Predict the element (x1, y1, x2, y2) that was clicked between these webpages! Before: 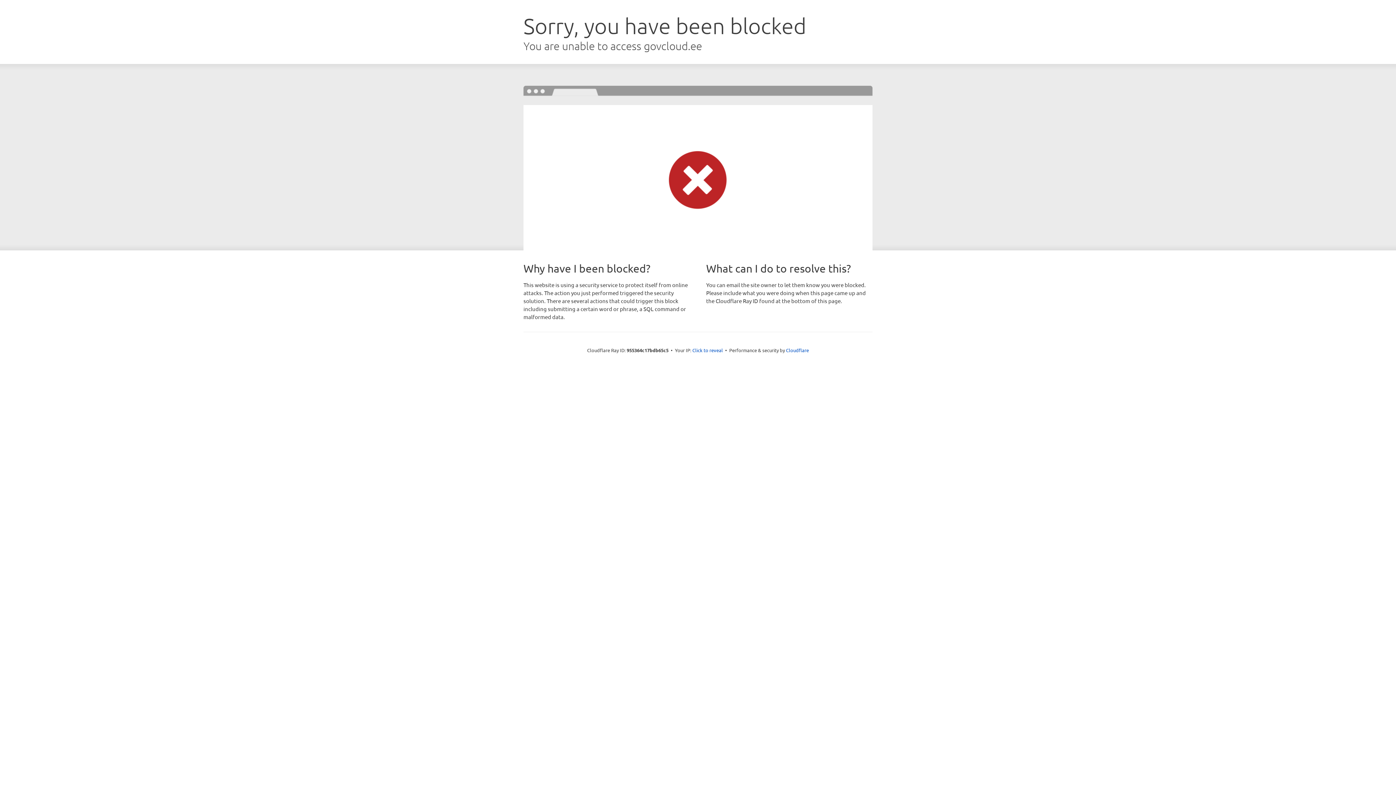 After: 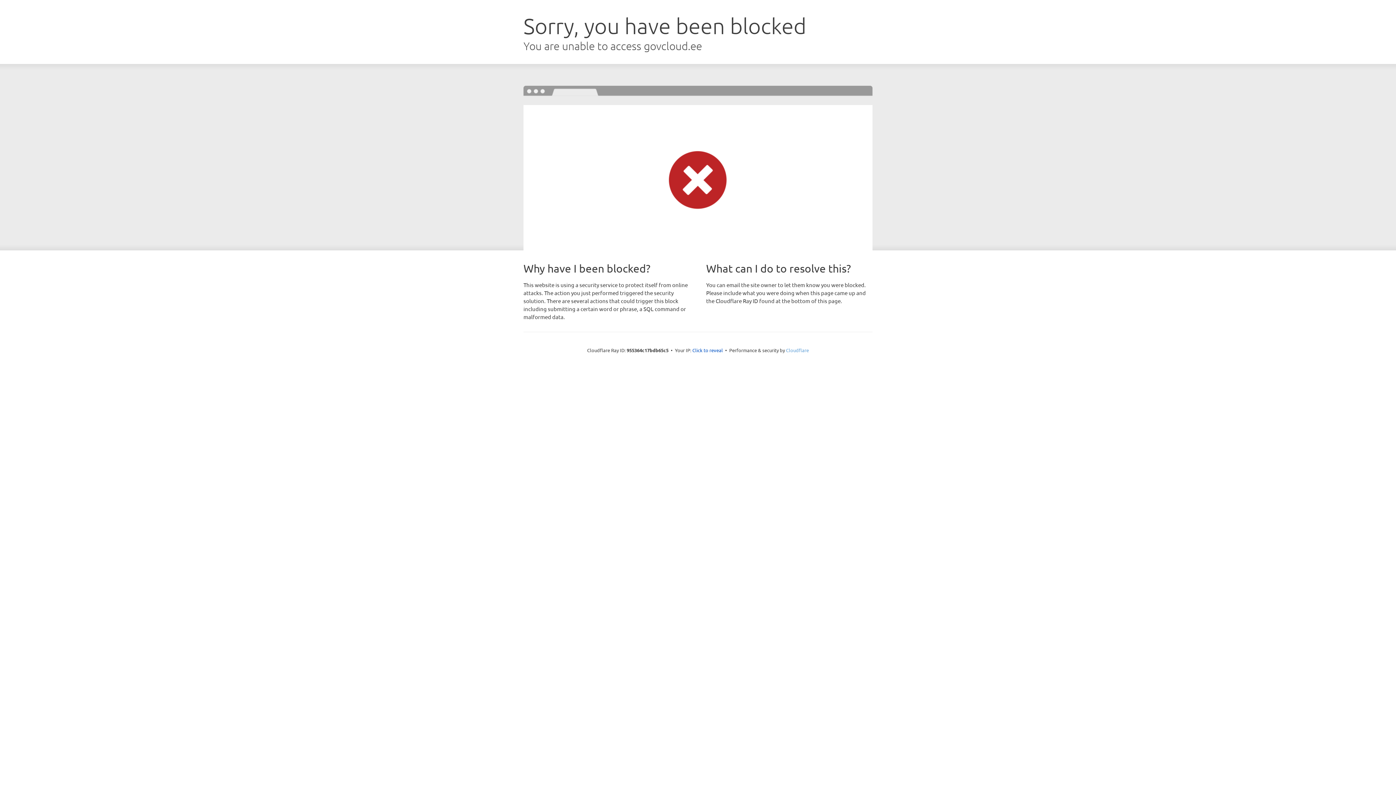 Action: bbox: (786, 347, 809, 353) label: Cloudflare